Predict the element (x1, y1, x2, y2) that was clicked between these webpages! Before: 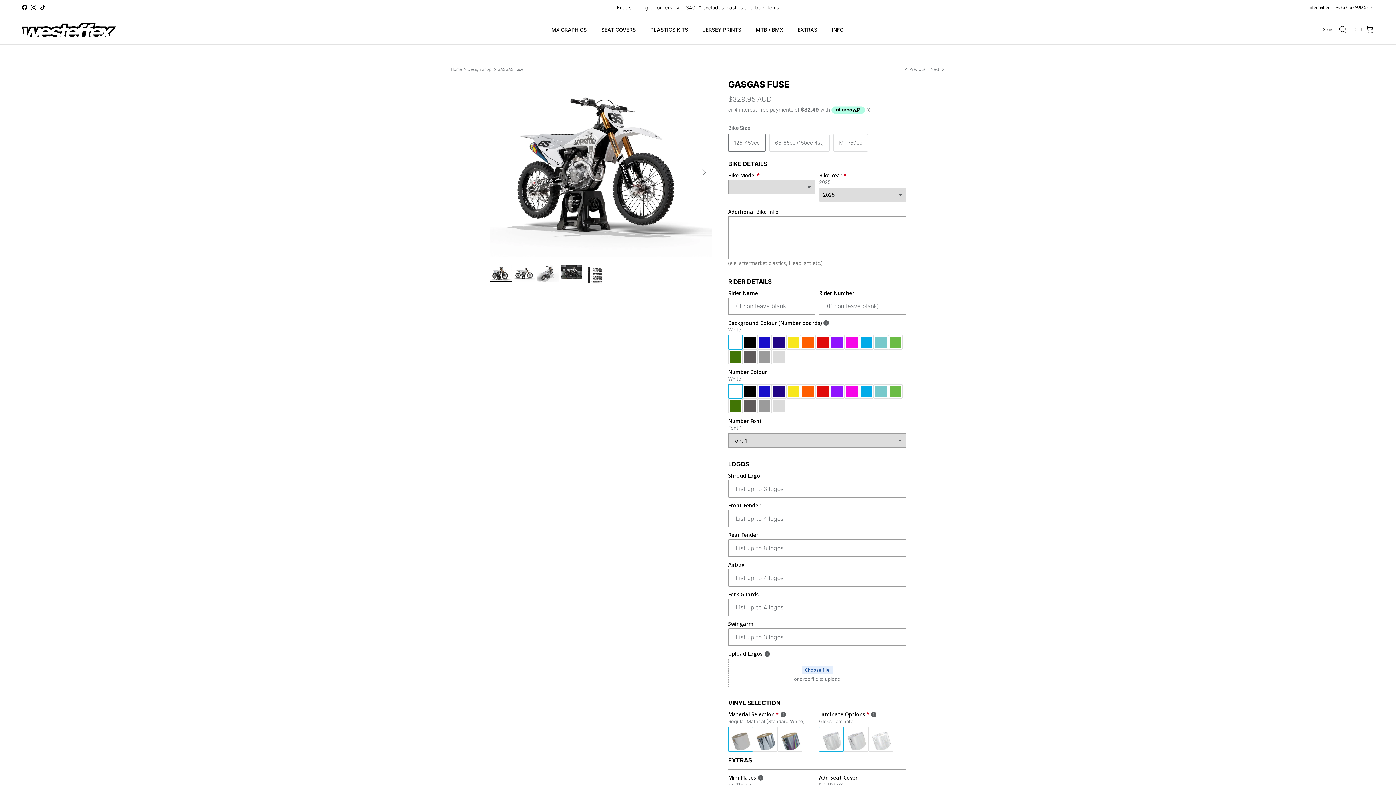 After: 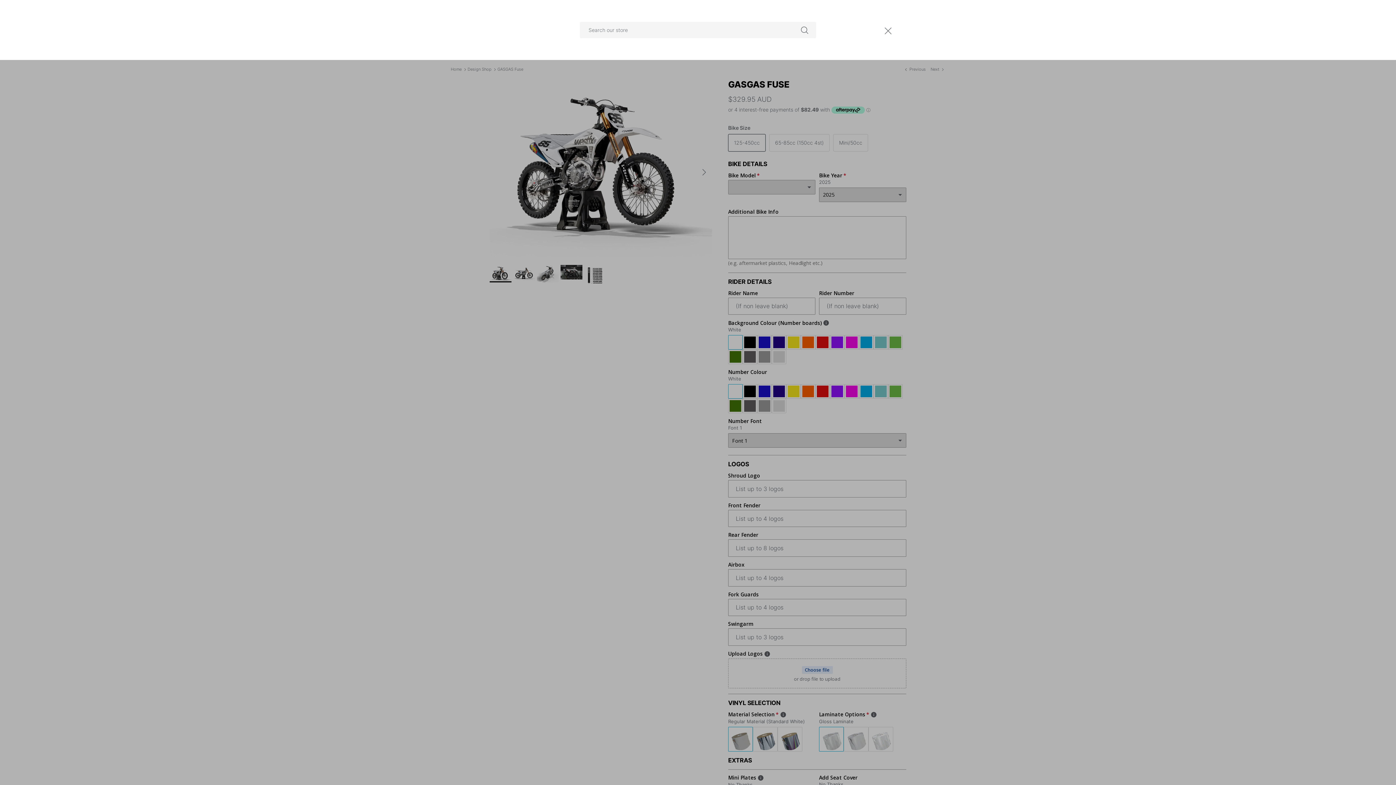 Action: bbox: (1323, 25, 1347, 34) label: Search